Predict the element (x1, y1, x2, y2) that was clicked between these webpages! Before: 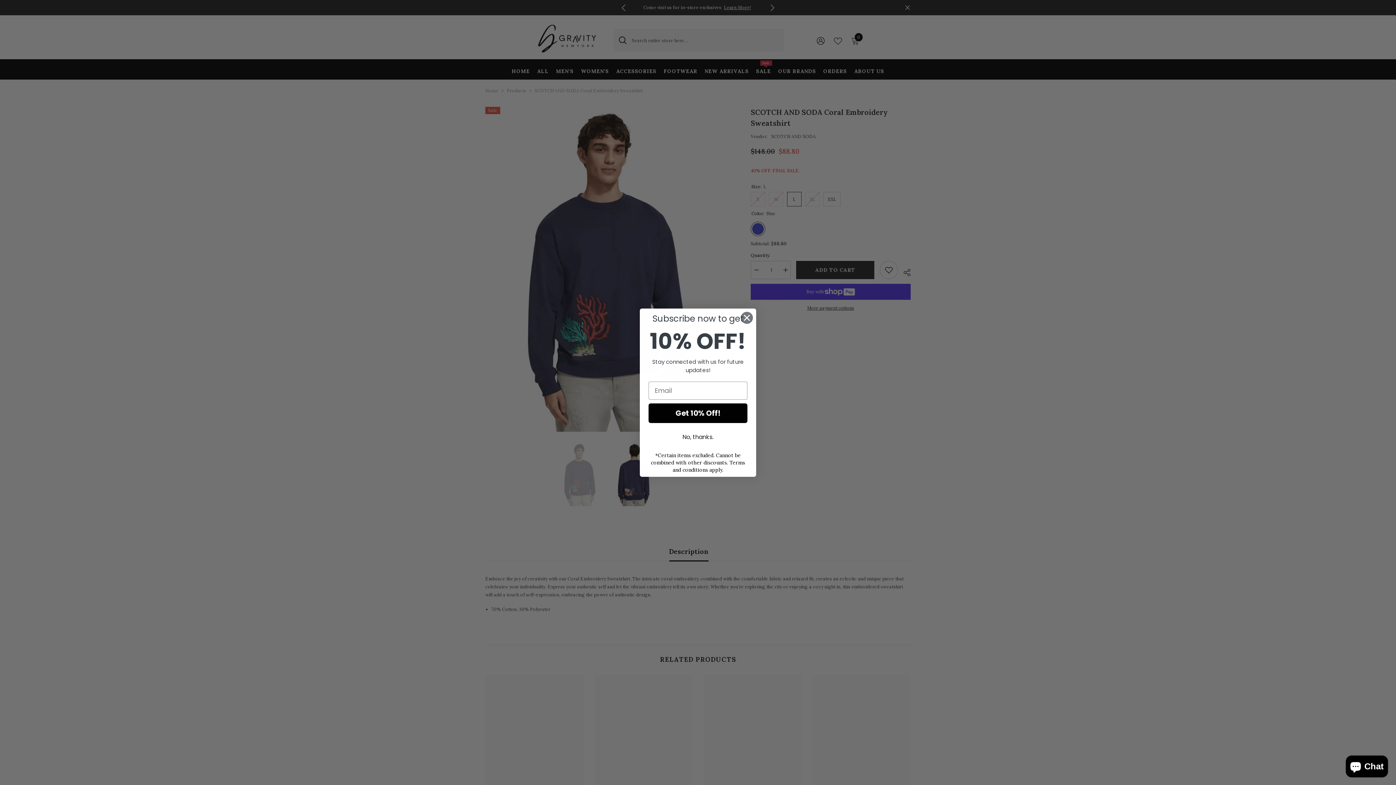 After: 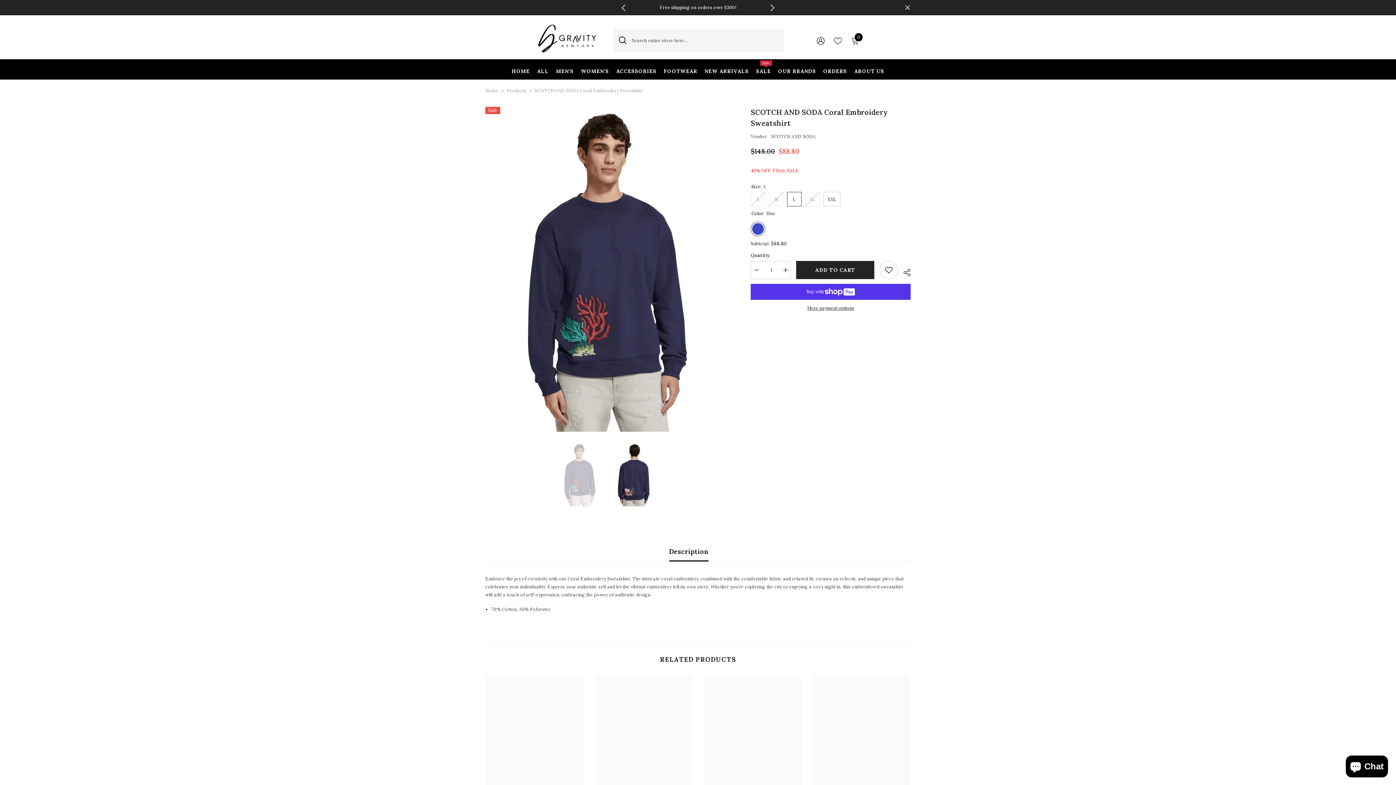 Action: bbox: (740, 311, 753, 324) label: Close dialog